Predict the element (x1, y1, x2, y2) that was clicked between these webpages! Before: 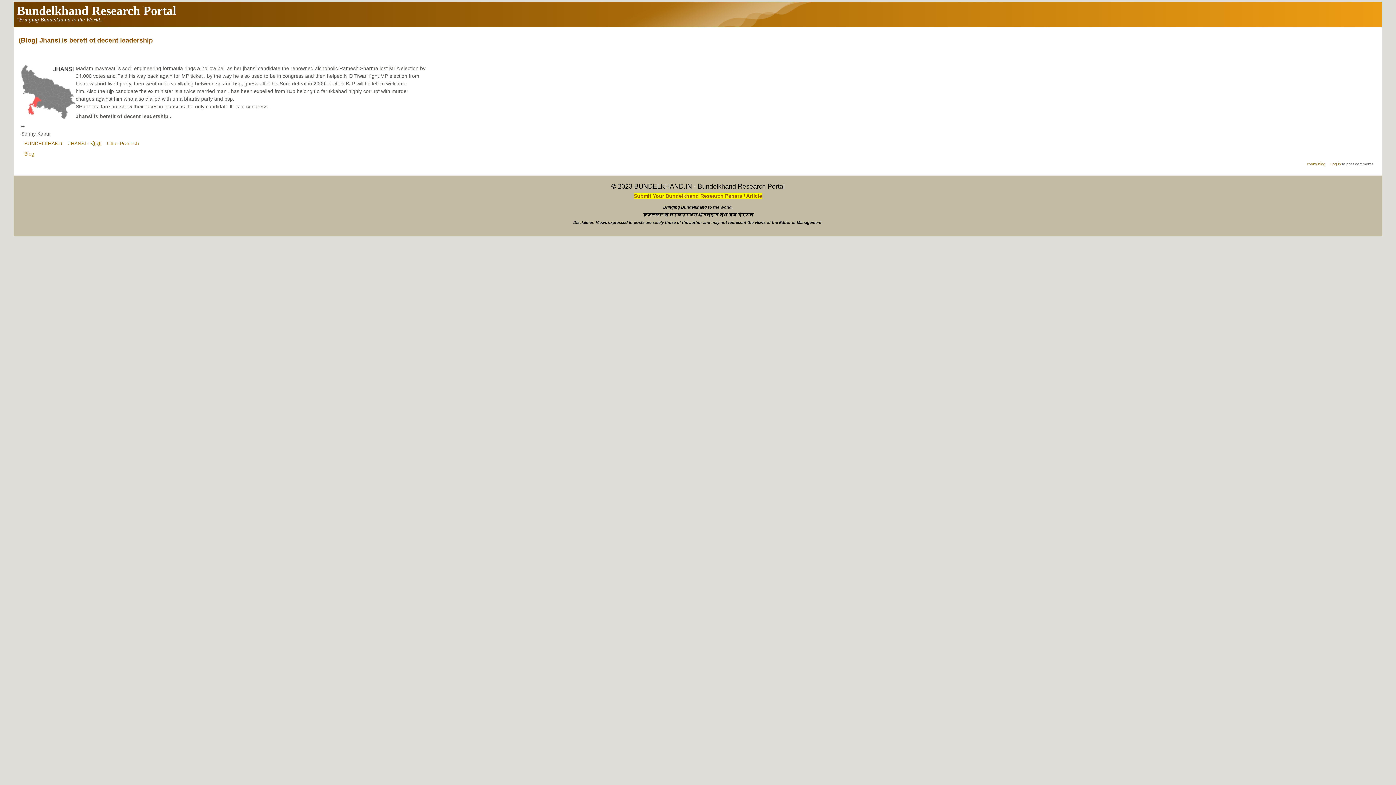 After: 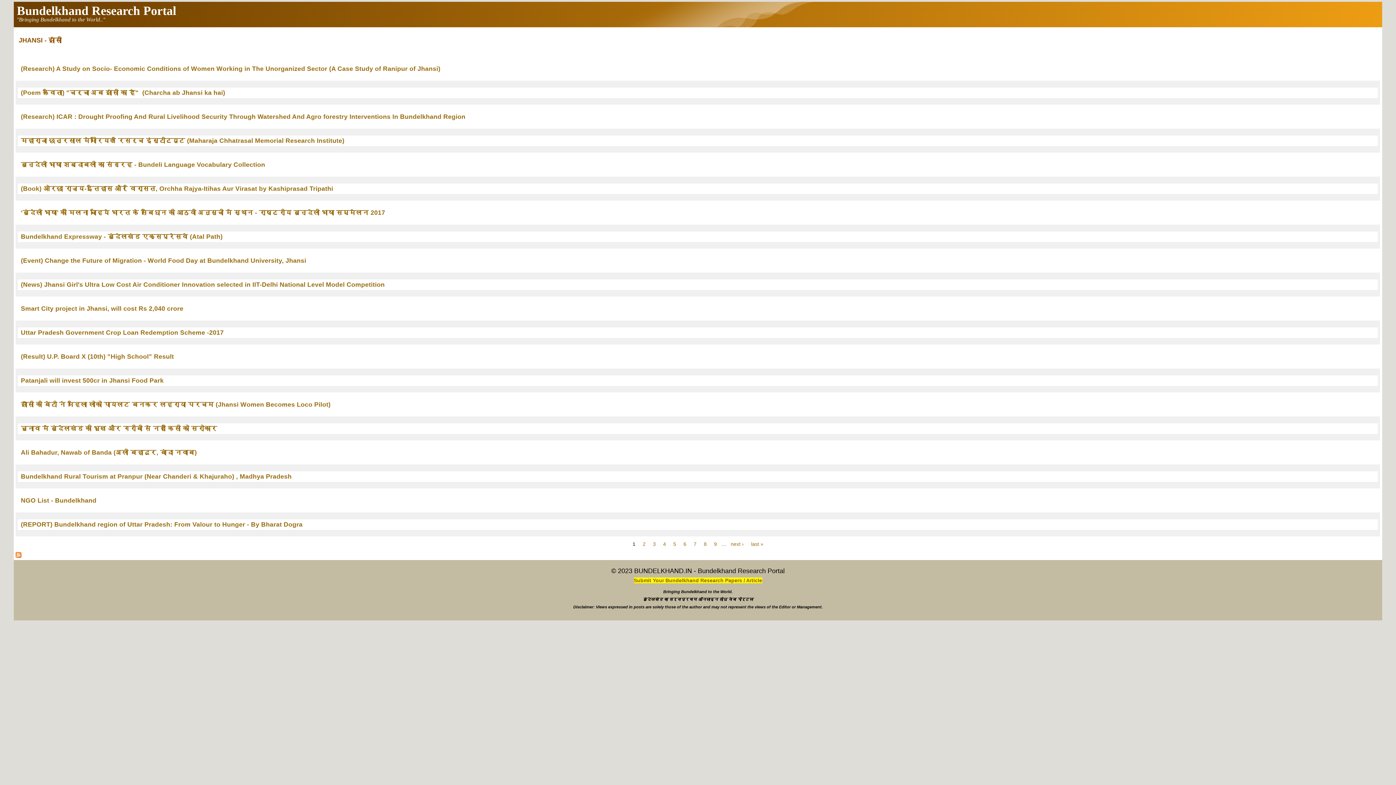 Action: bbox: (68, 140, 100, 146) label: JHANSI - झांसी